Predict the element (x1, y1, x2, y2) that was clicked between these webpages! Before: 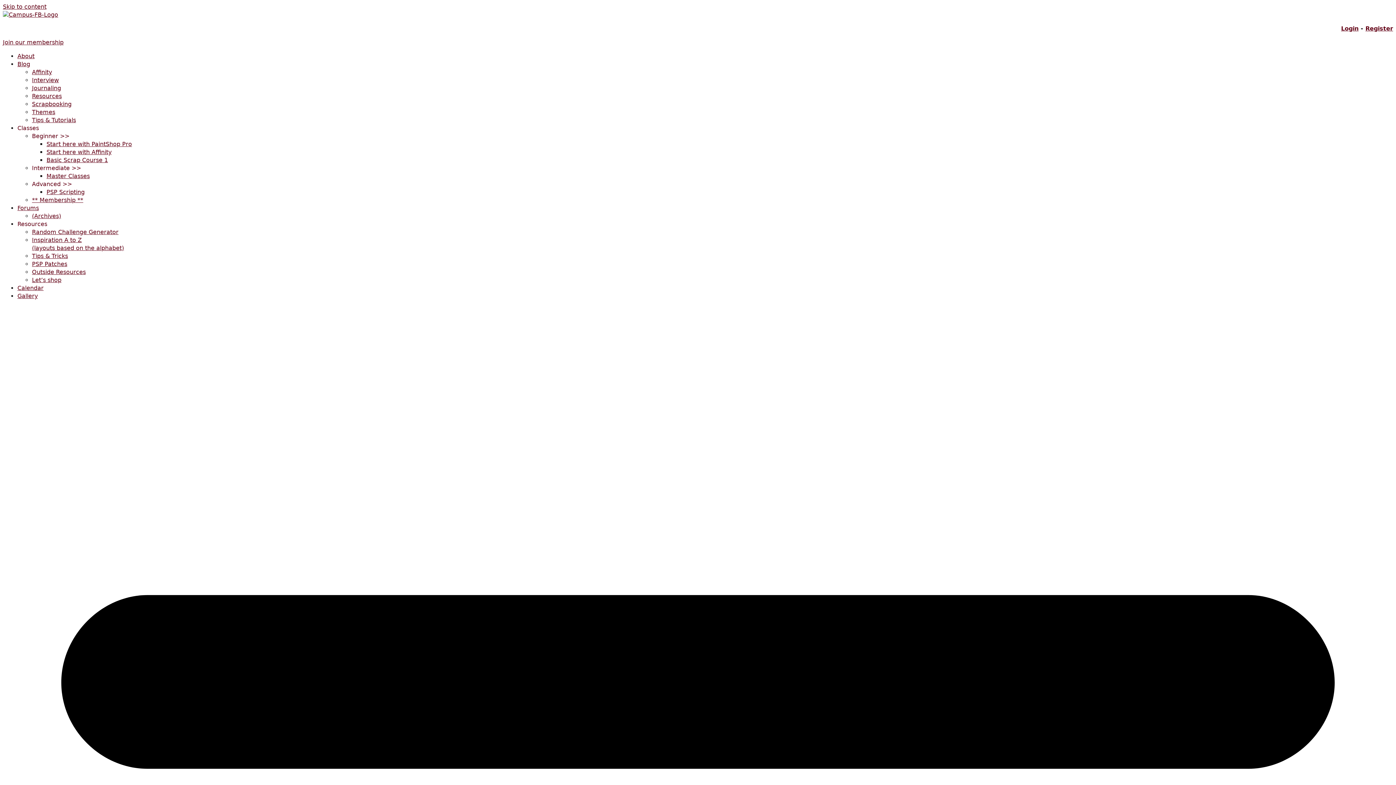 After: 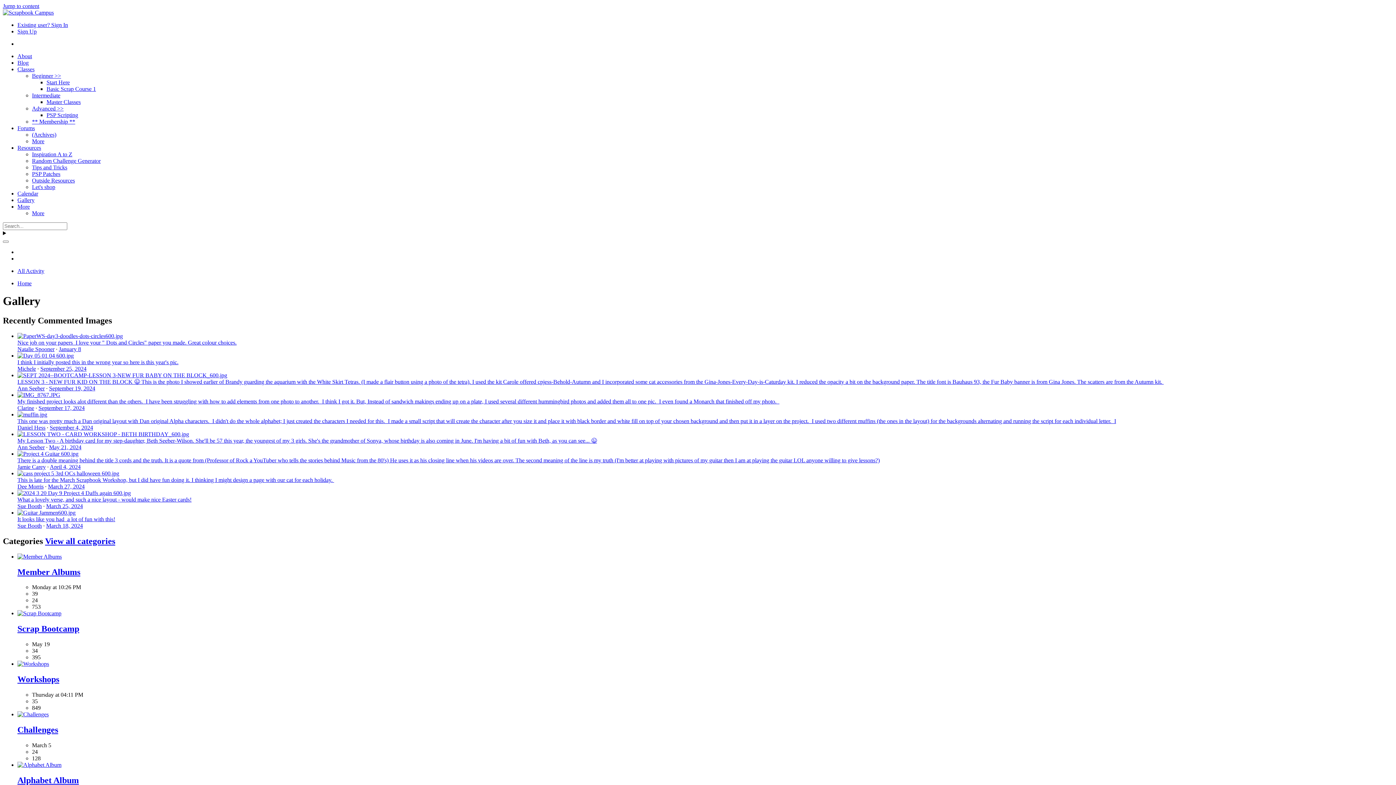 Action: bbox: (17, 292, 37, 299) label: Gallery